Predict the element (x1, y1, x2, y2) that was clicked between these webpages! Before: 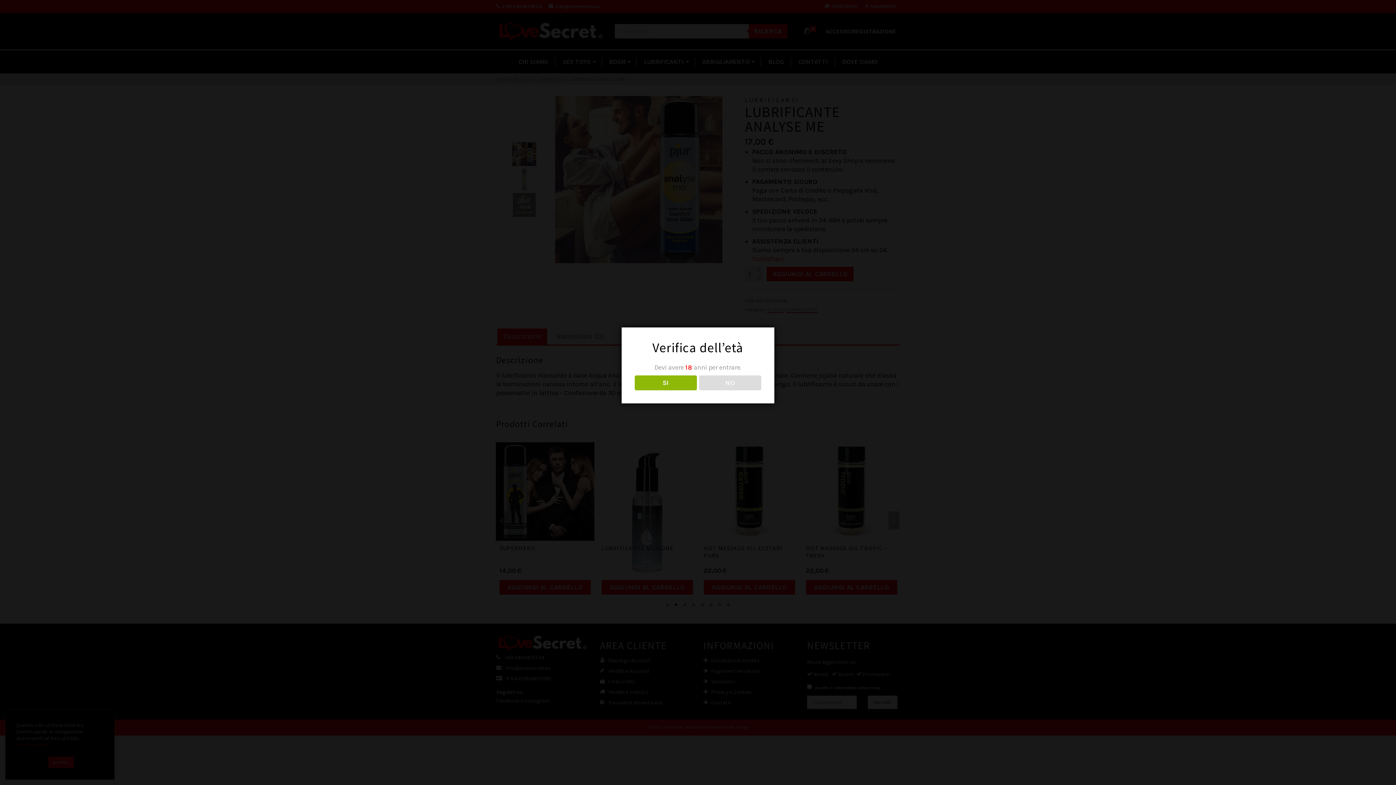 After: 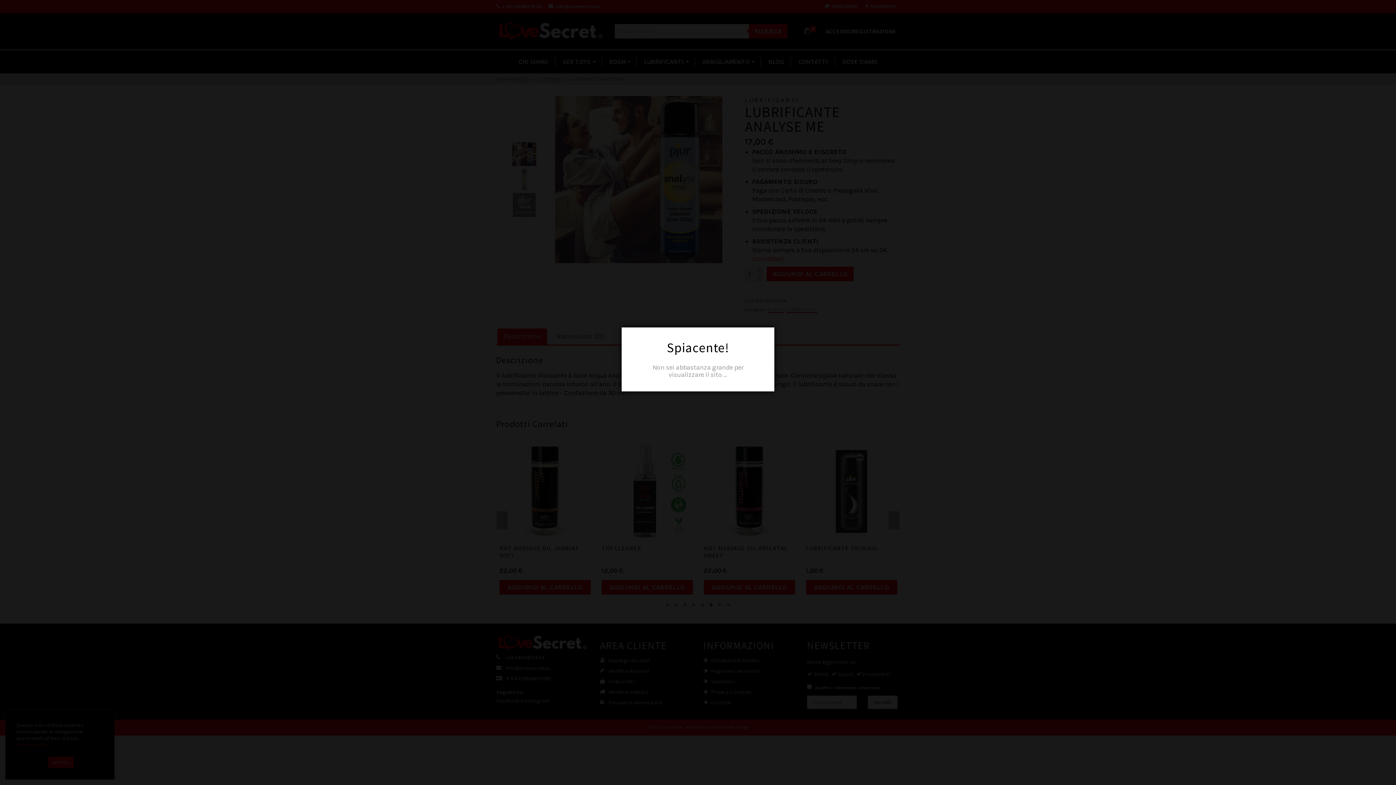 Action: bbox: (699, 375, 761, 390) label: NO